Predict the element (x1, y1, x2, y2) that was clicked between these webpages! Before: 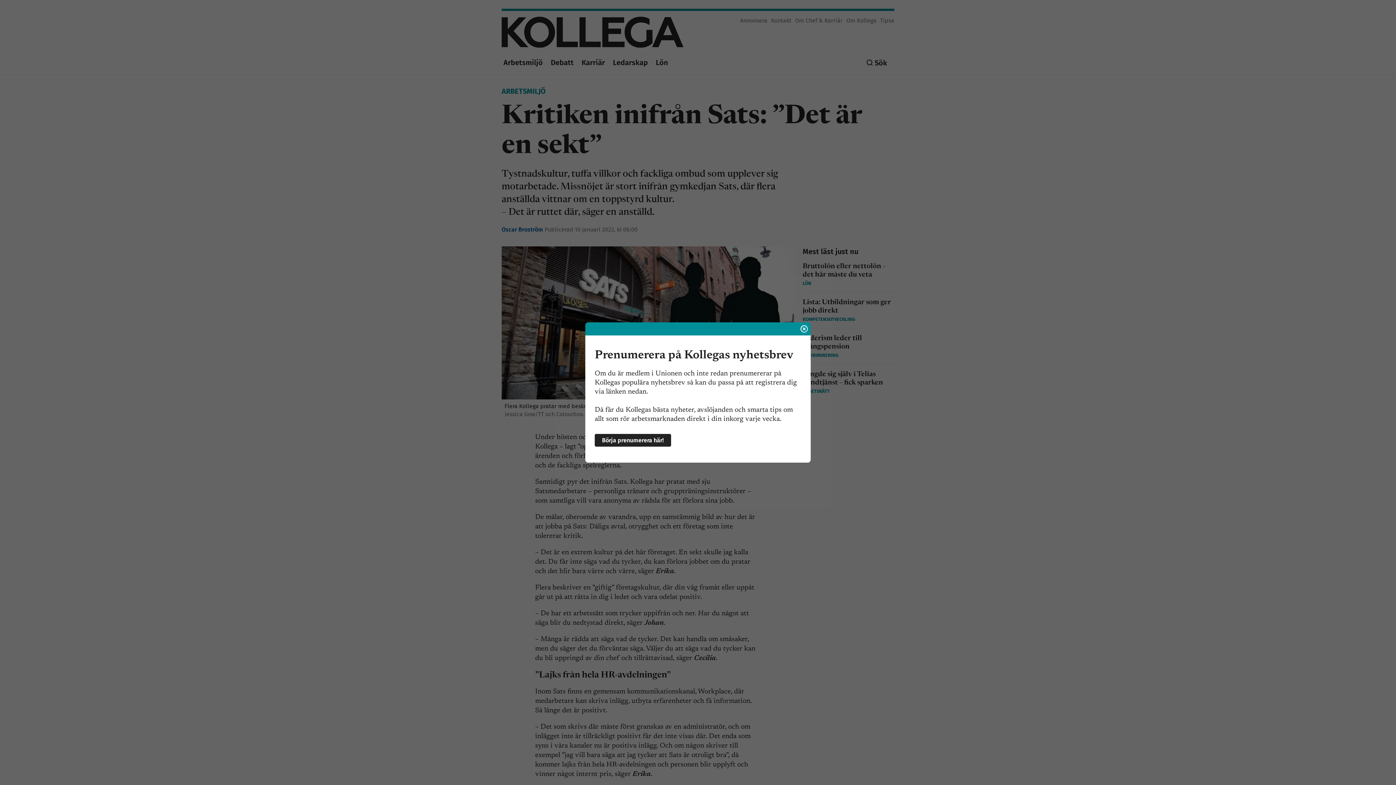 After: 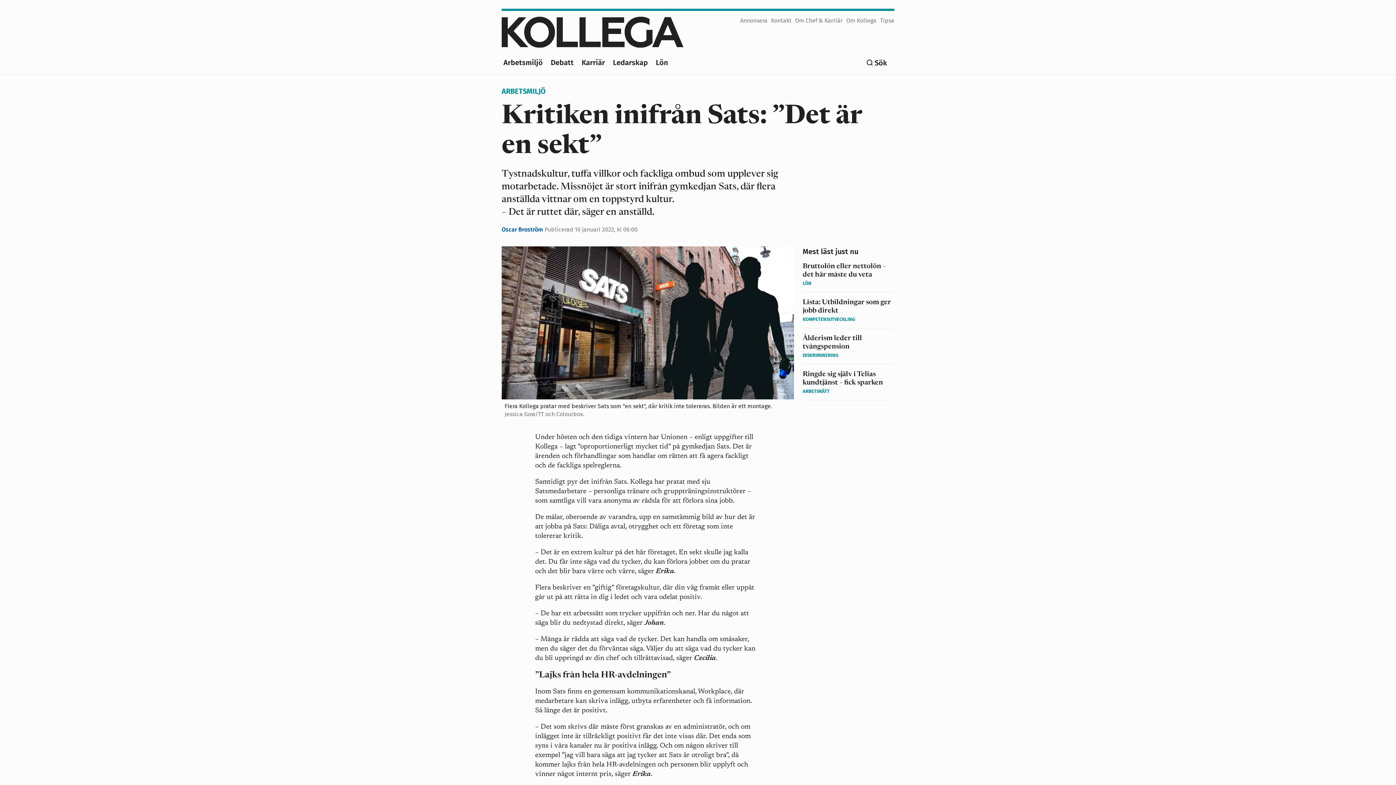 Action: bbox: (797, 322, 810, 335)